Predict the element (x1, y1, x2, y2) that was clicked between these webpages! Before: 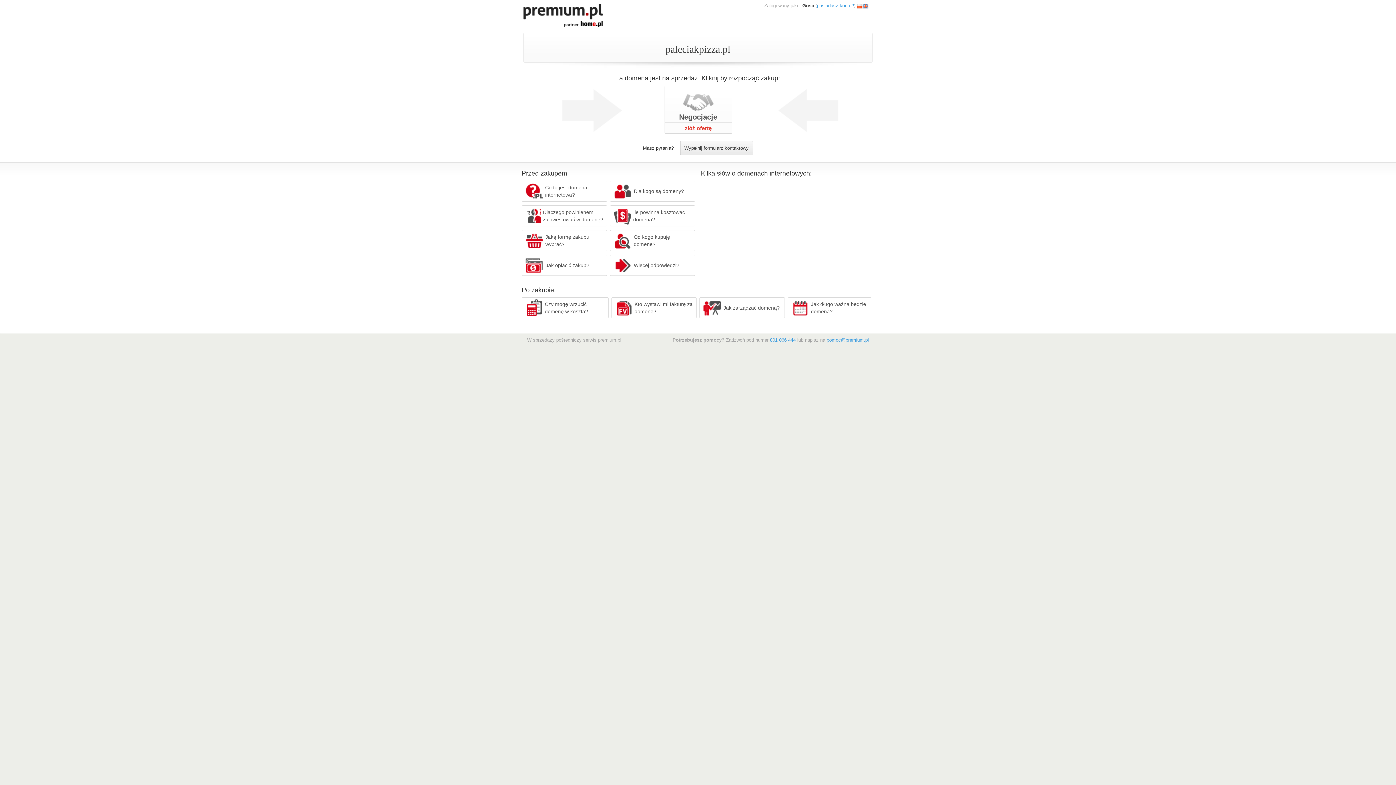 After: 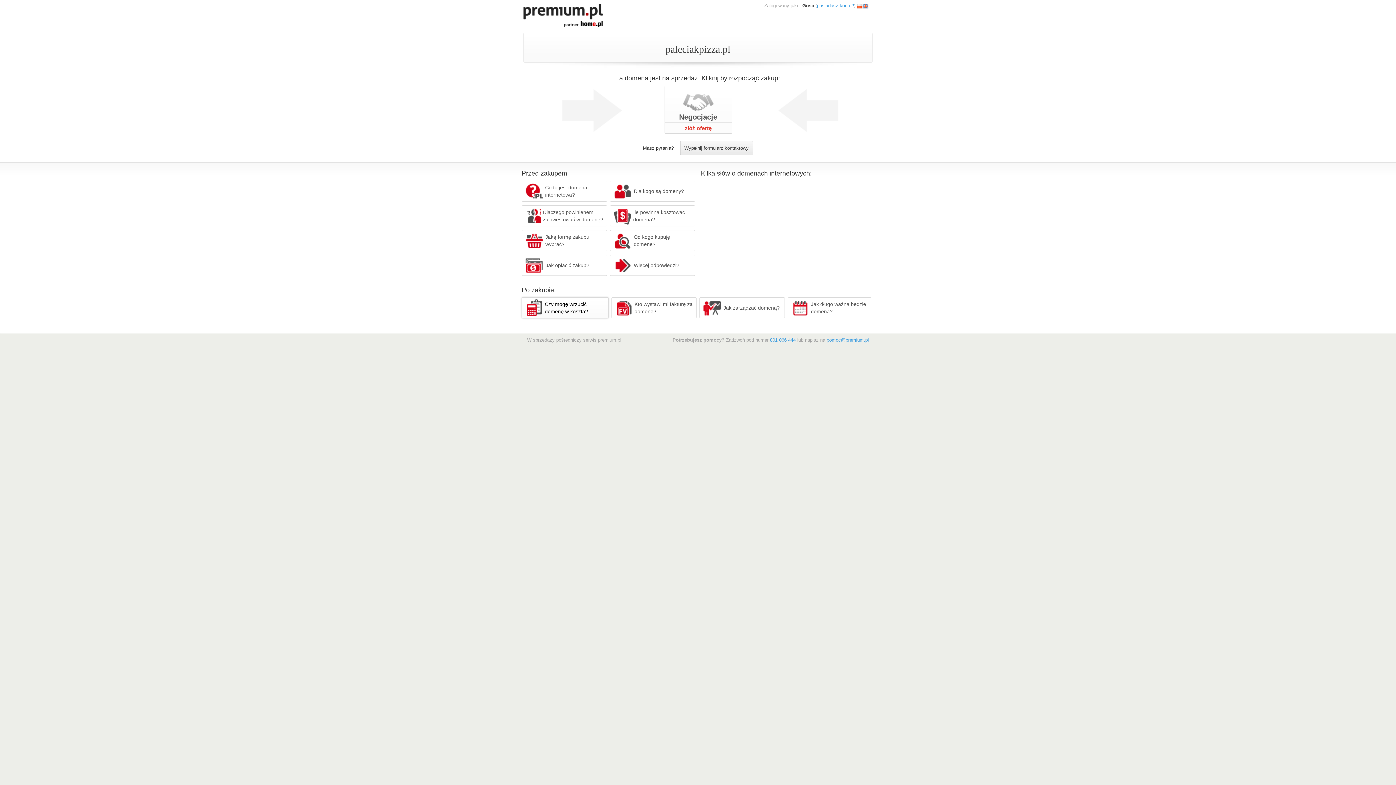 Action: bbox: (521, 297, 608, 318) label: Czy mogę wrzucić domenę w koszta?